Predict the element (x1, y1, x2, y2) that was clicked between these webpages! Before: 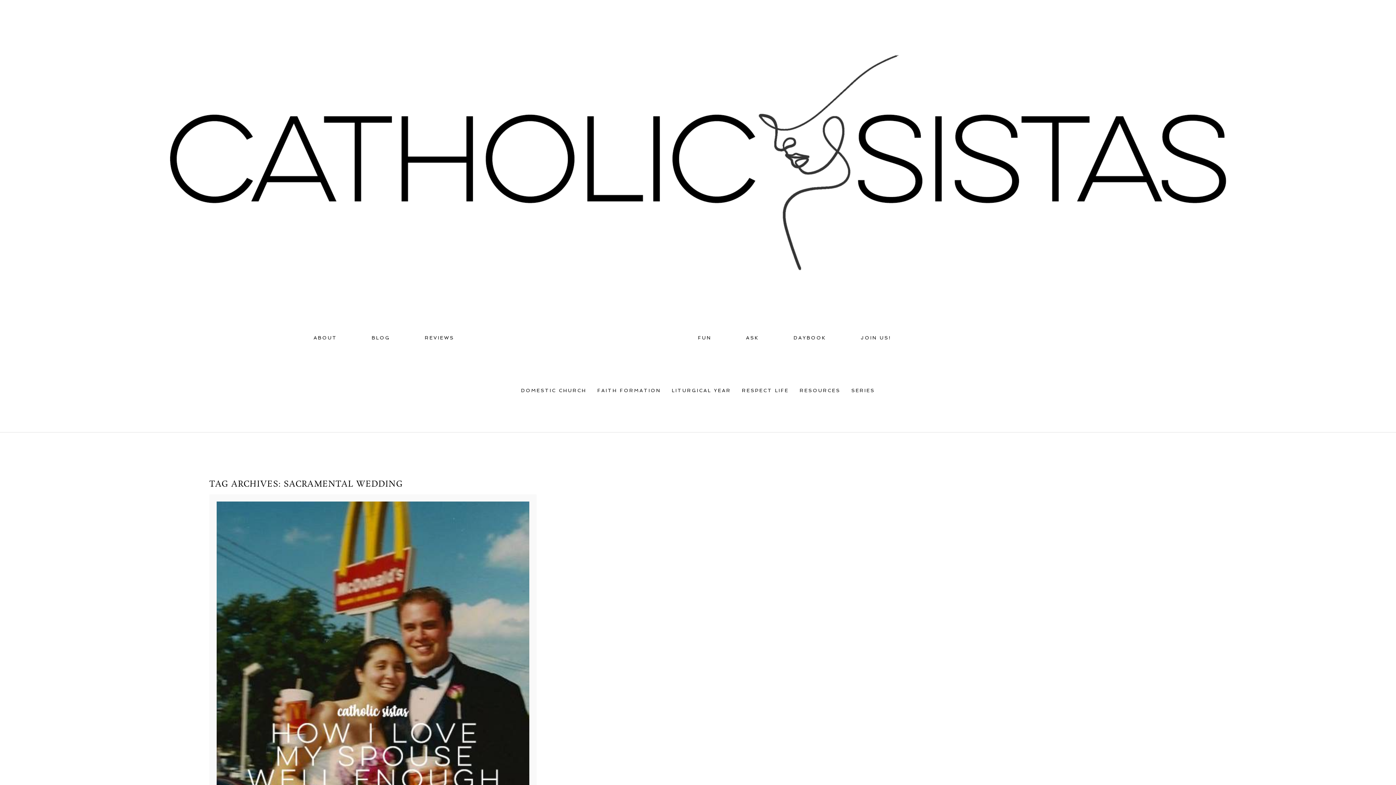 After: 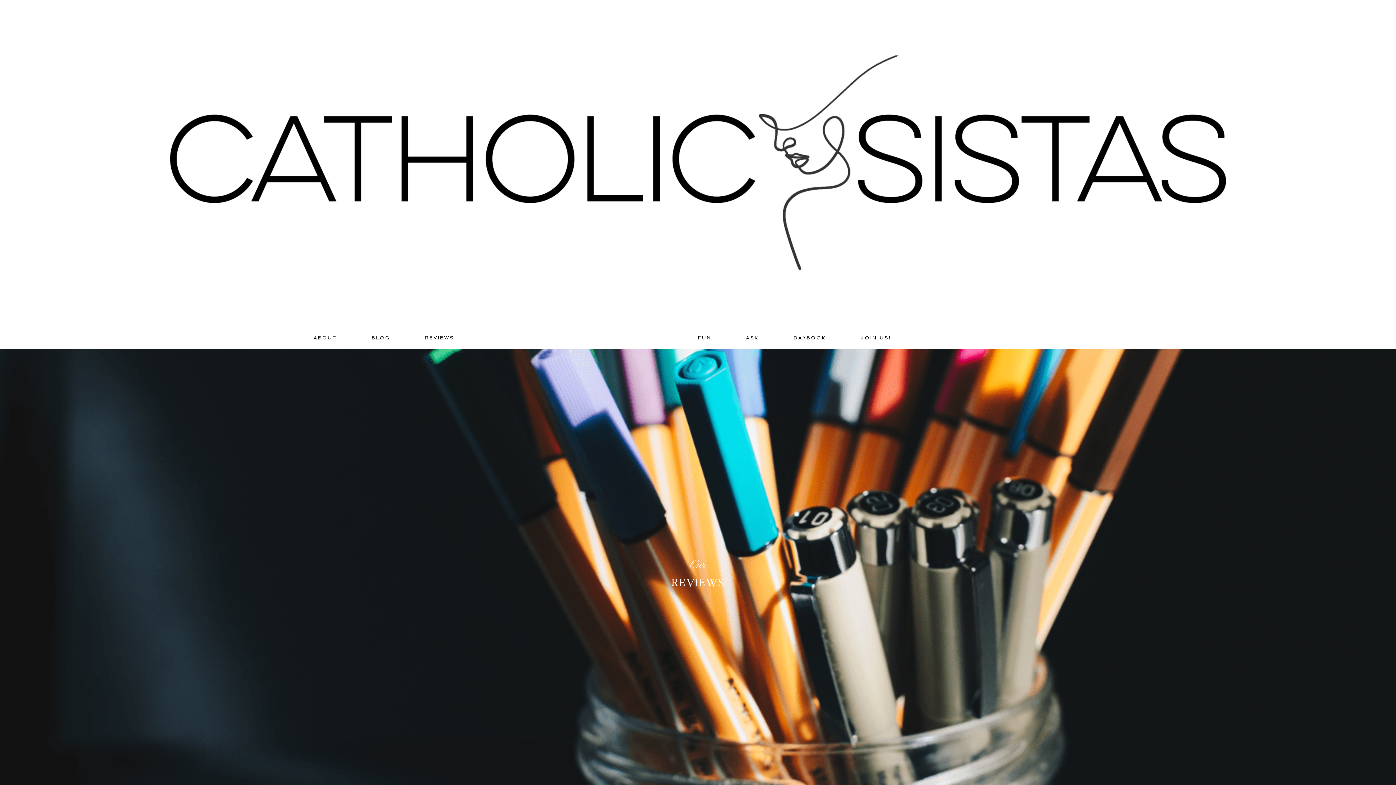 Action: label: REVIEWS bbox: (424, 335, 454, 340)